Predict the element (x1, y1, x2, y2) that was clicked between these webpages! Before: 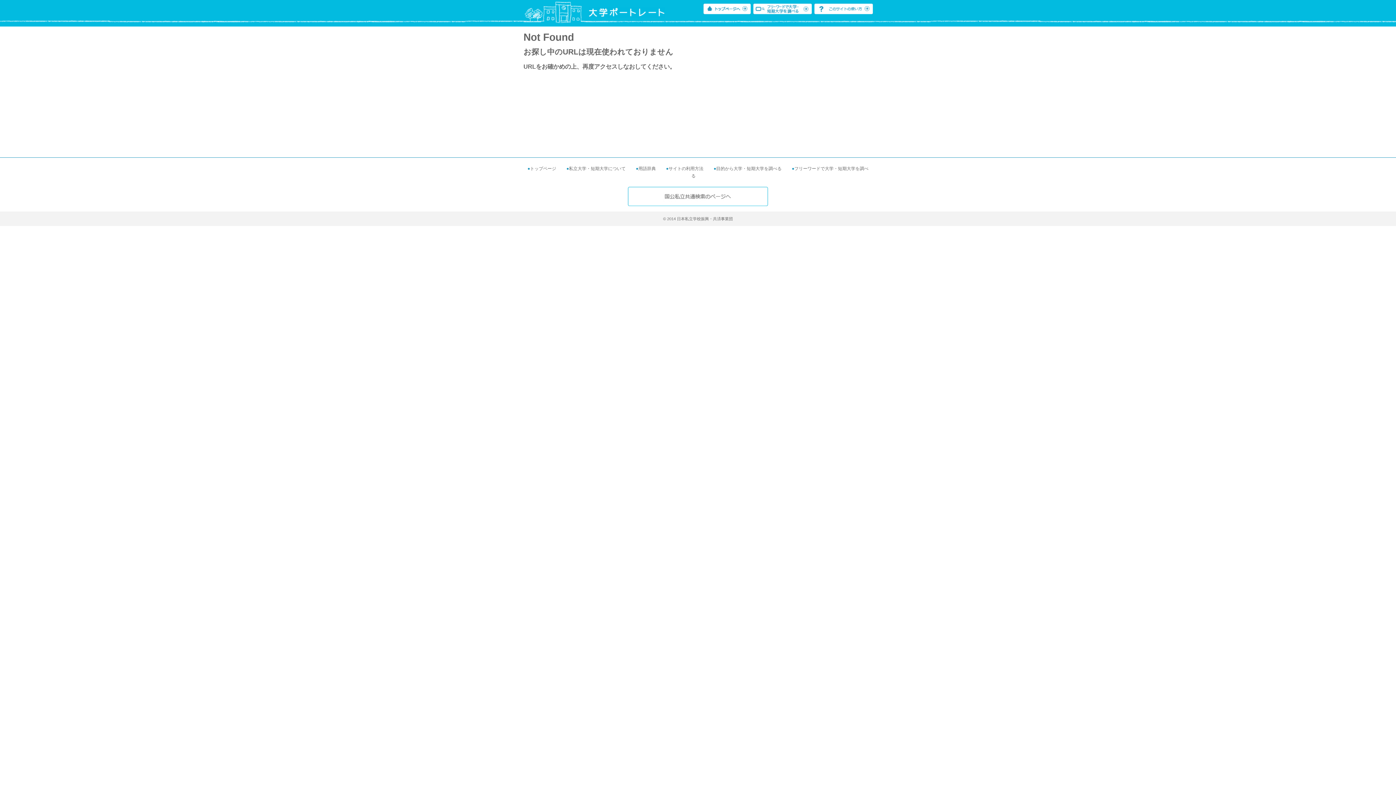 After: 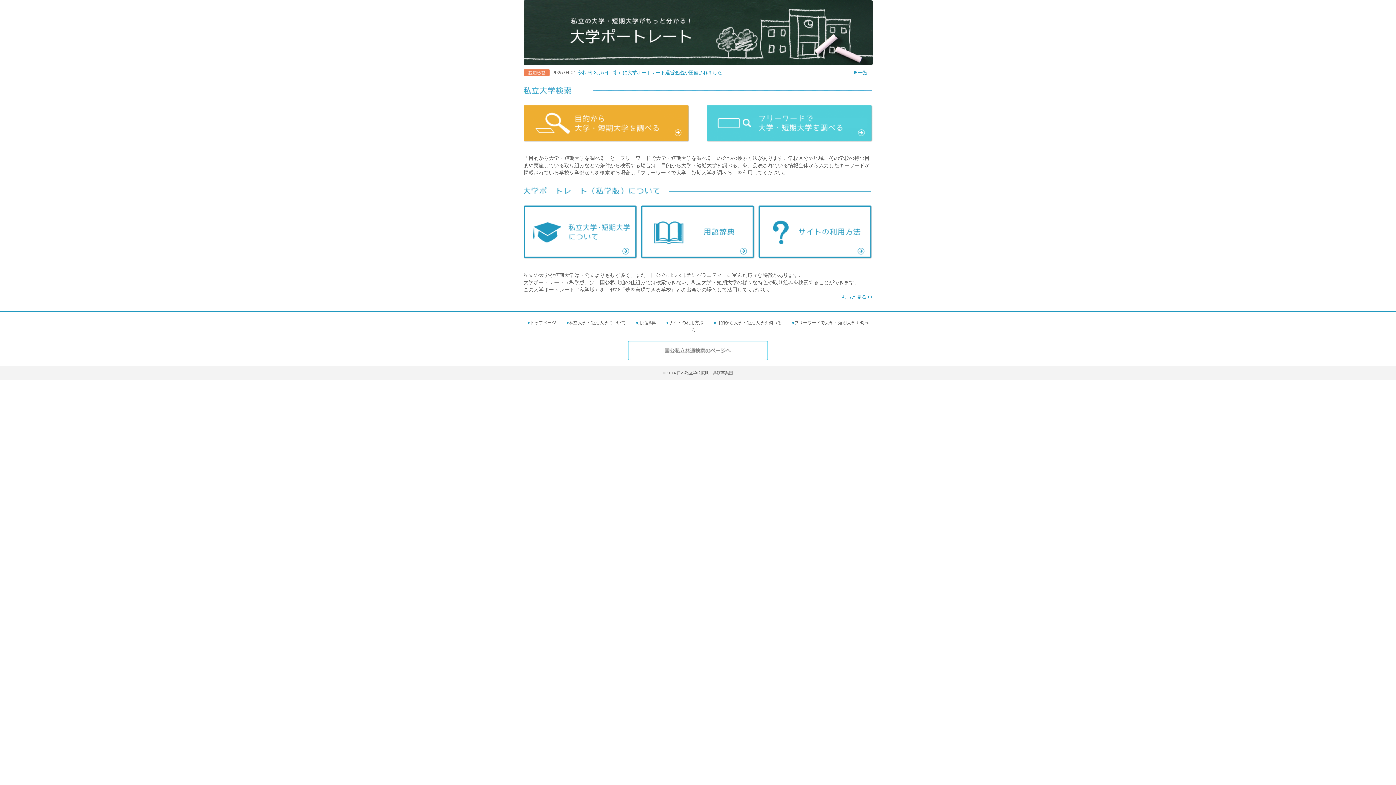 Action: bbox: (703, 9, 750, 15)